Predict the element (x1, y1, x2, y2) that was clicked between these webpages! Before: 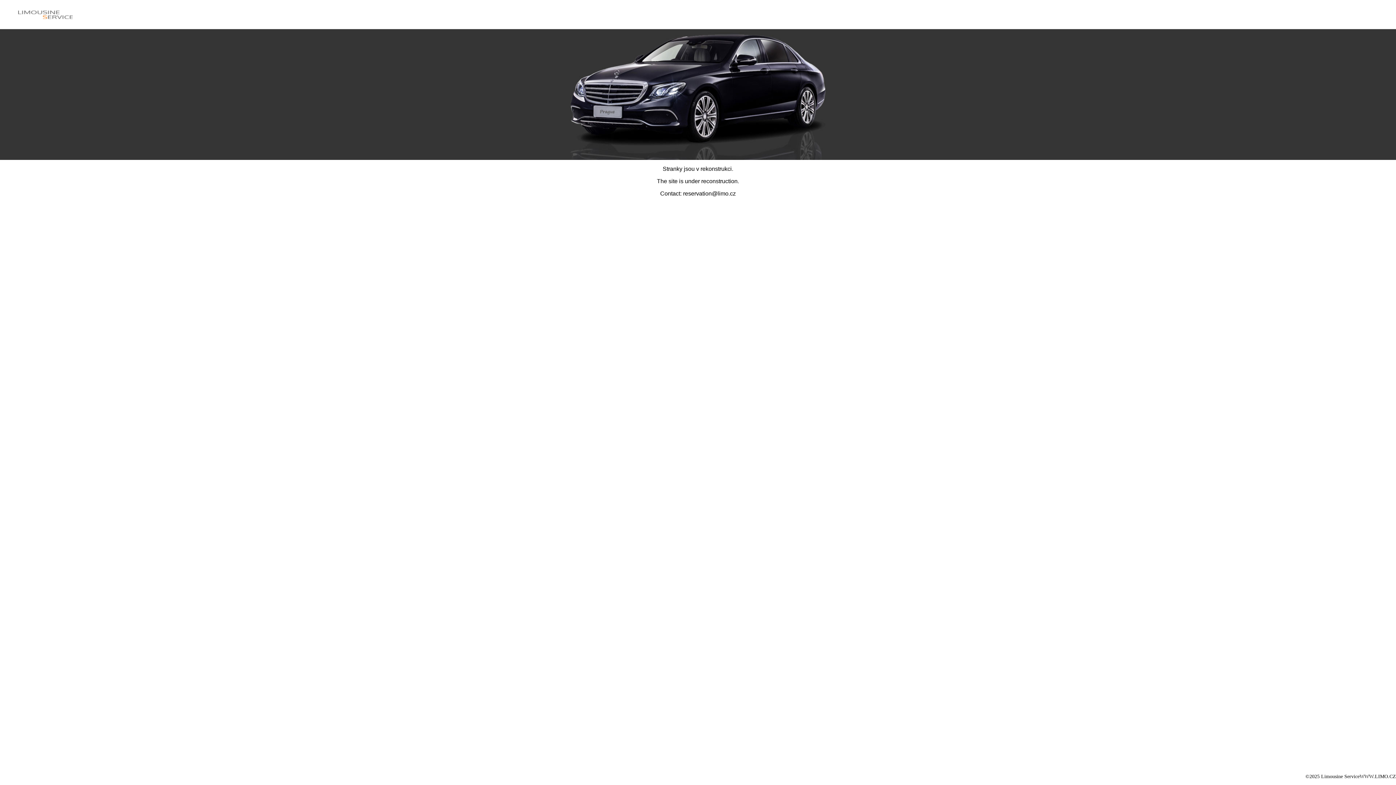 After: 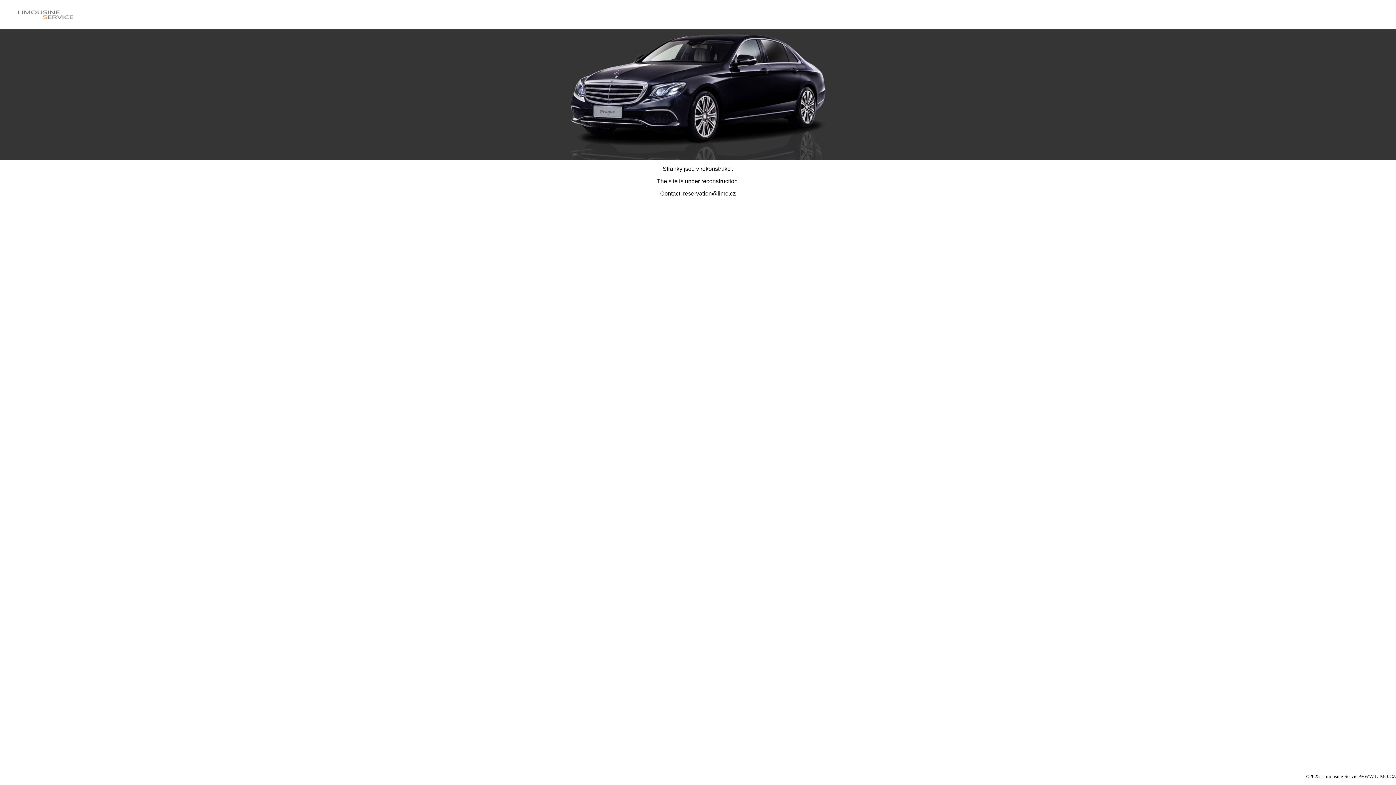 Action: bbox: (18, 5, 72, 23)